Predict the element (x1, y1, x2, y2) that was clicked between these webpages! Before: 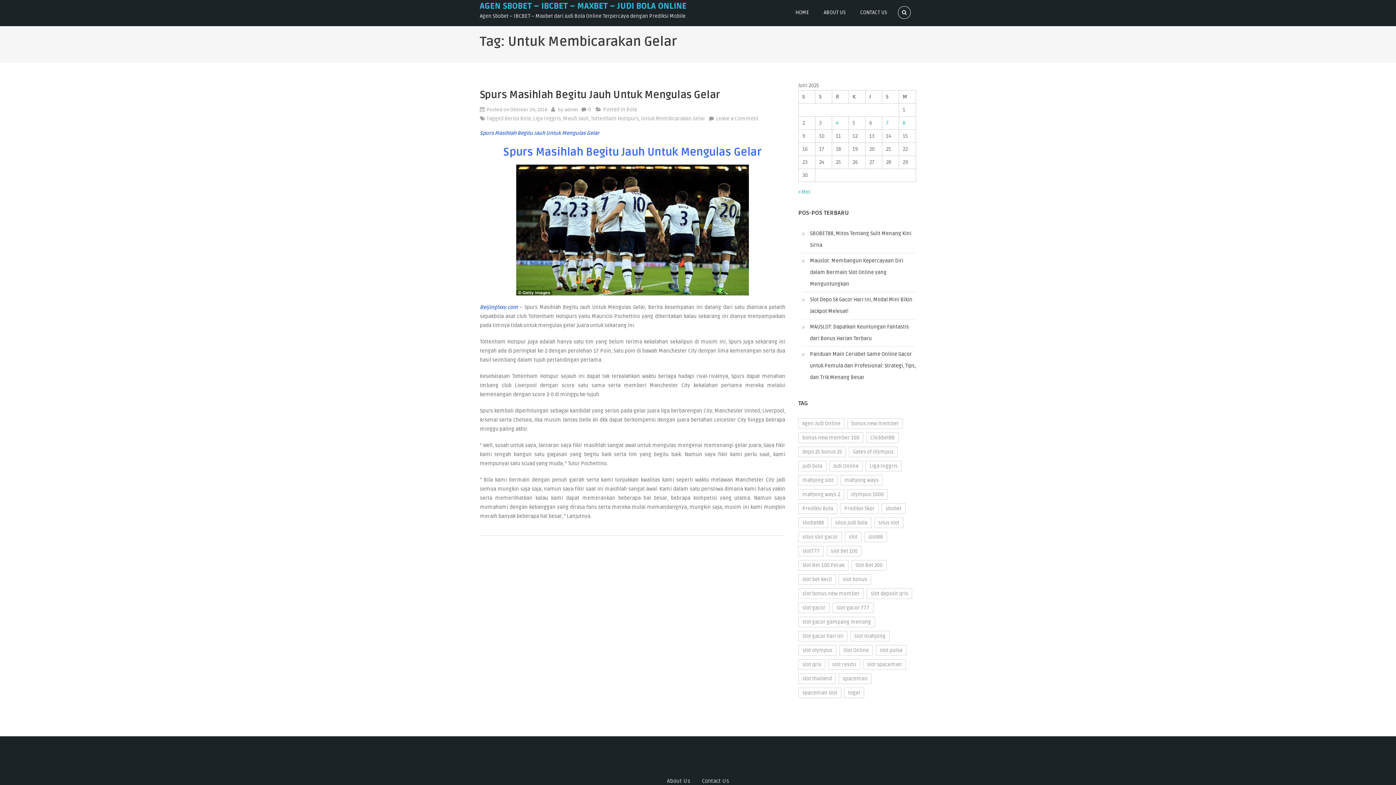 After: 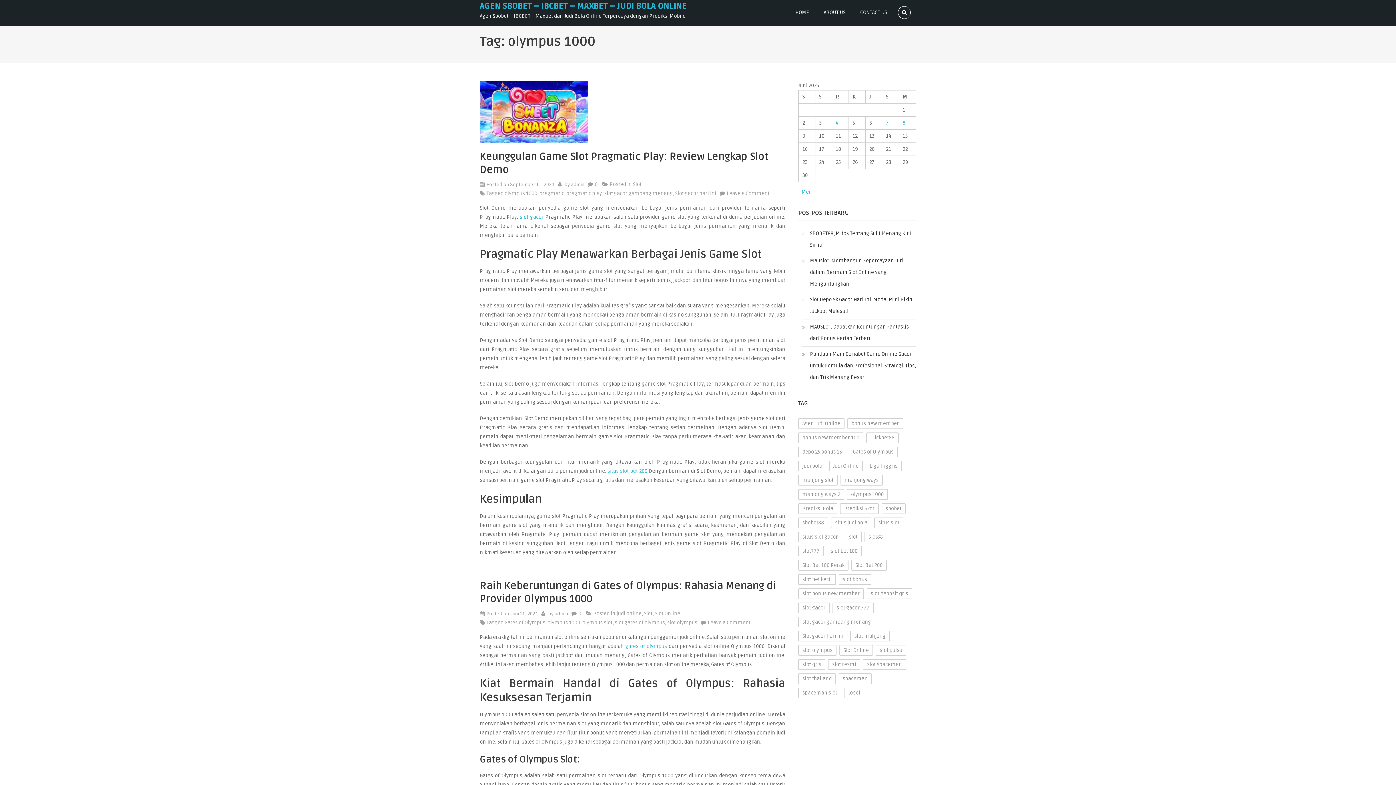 Action: label: olympus 1000 (9 item) bbox: (847, 489, 888, 500)